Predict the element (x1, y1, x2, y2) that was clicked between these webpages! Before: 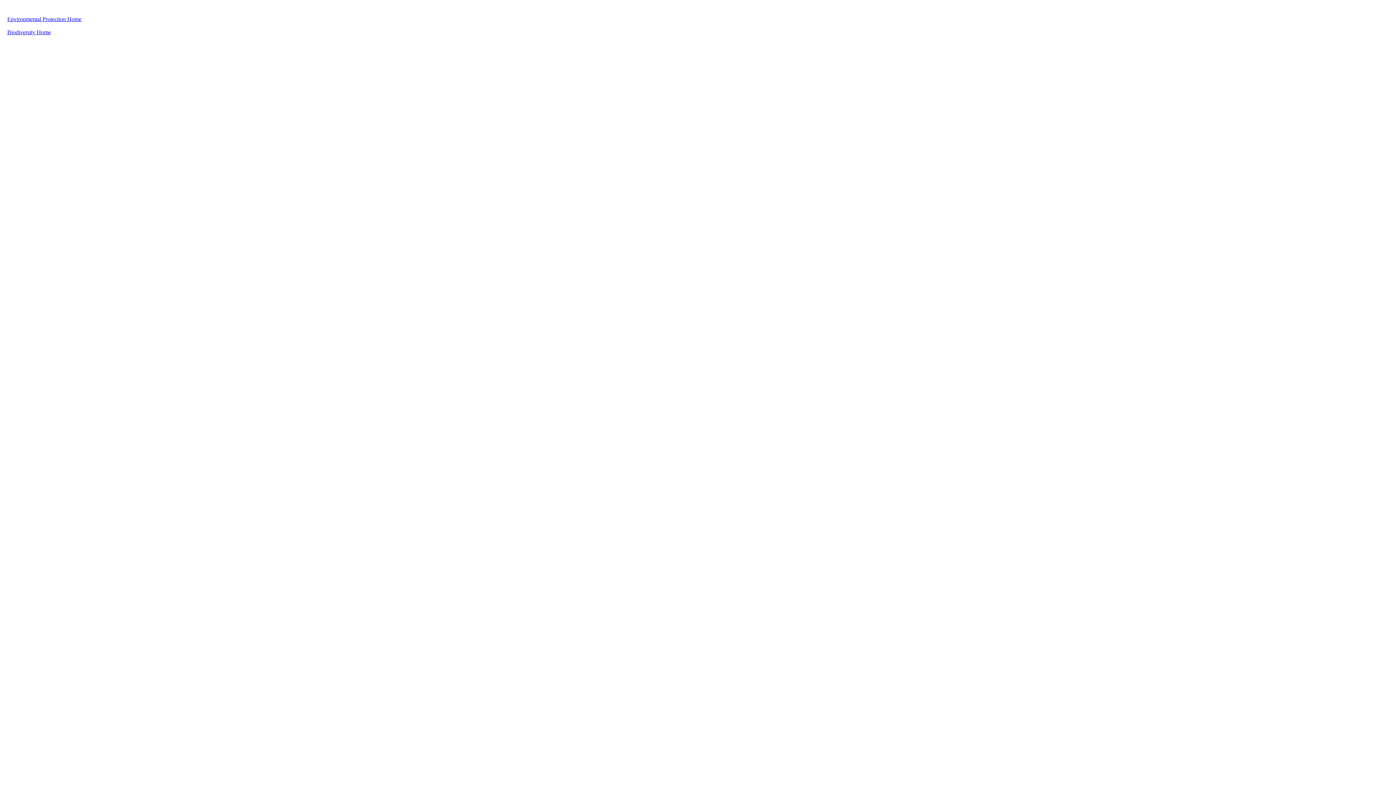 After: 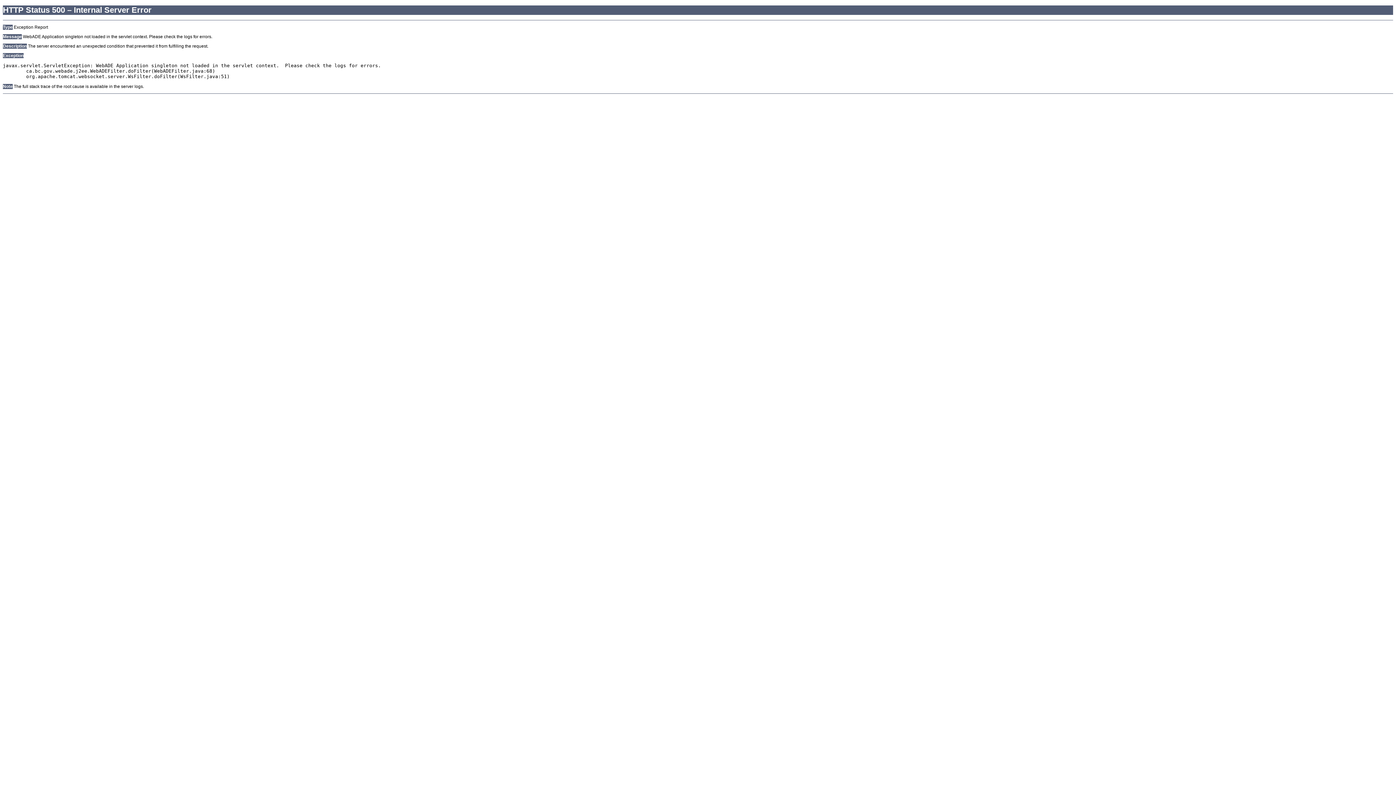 Action: label: Environmental Protection Home bbox: (7, 16, 81, 22)